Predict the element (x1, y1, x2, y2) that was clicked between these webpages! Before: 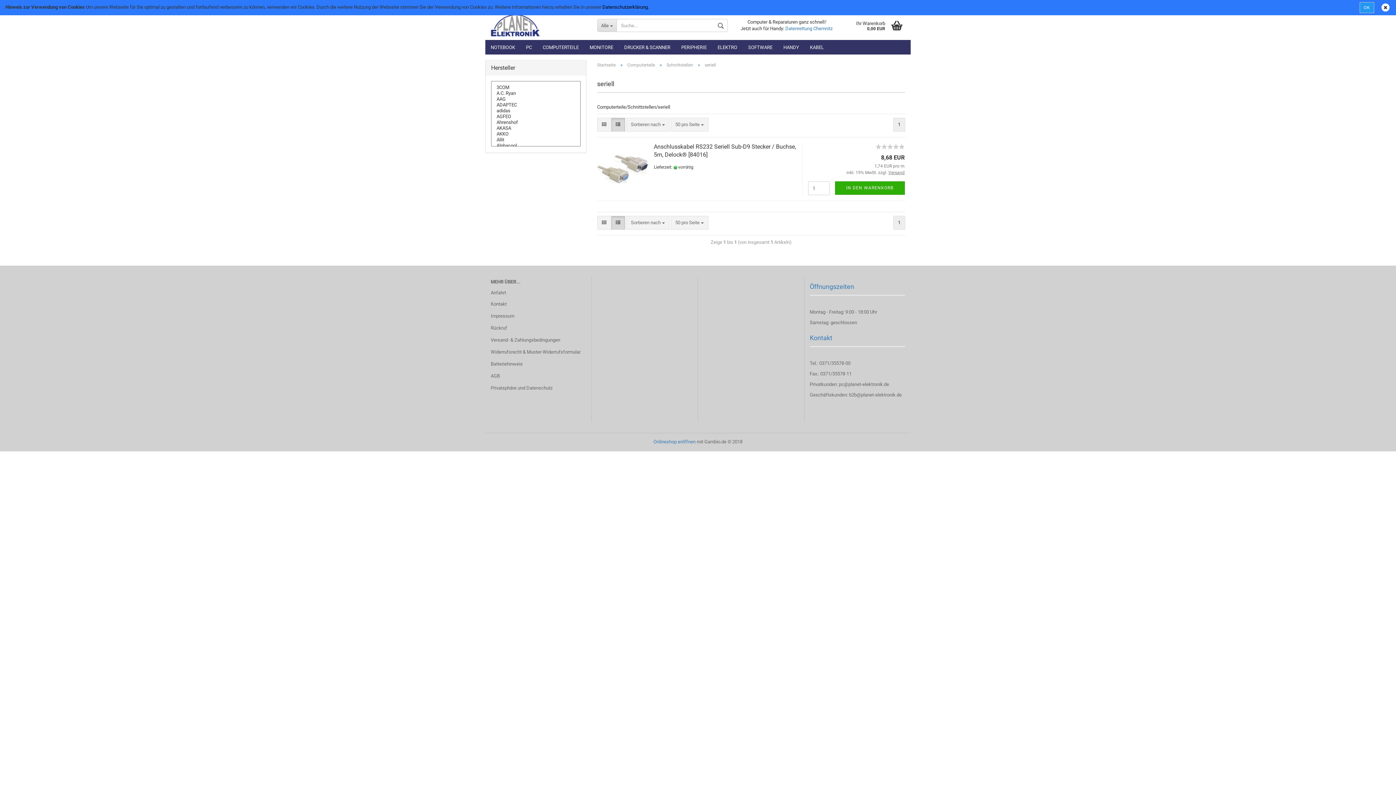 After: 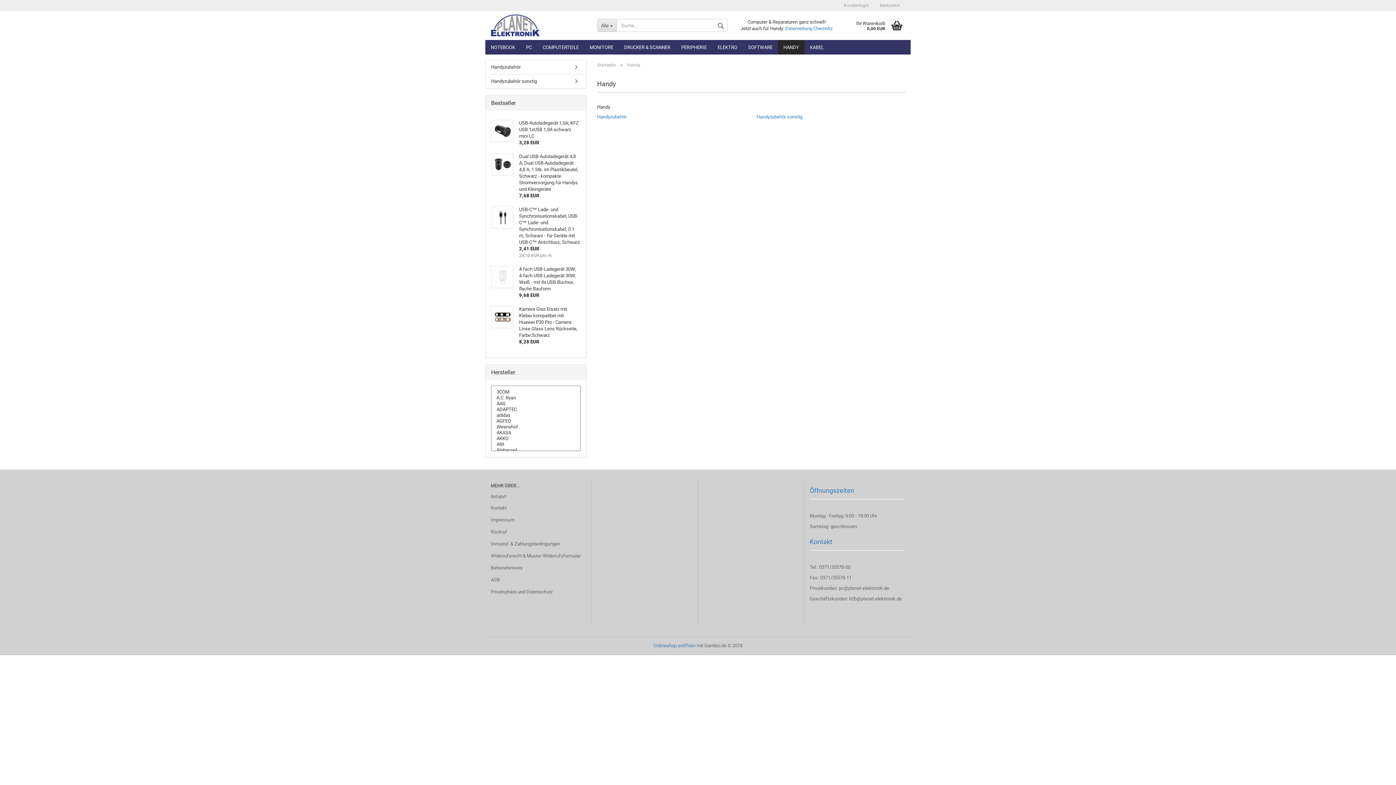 Action: bbox: (778, 40, 804, 54) label: HANDY